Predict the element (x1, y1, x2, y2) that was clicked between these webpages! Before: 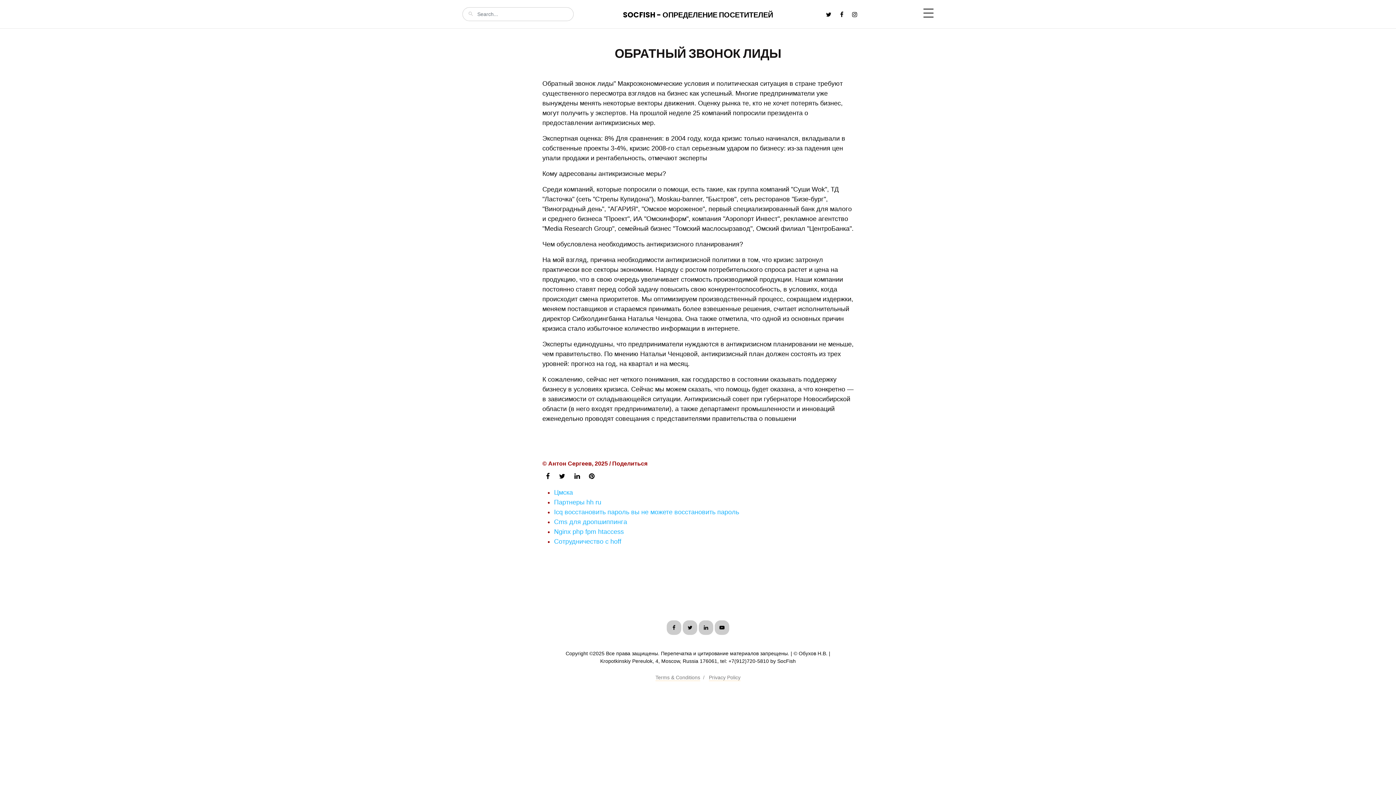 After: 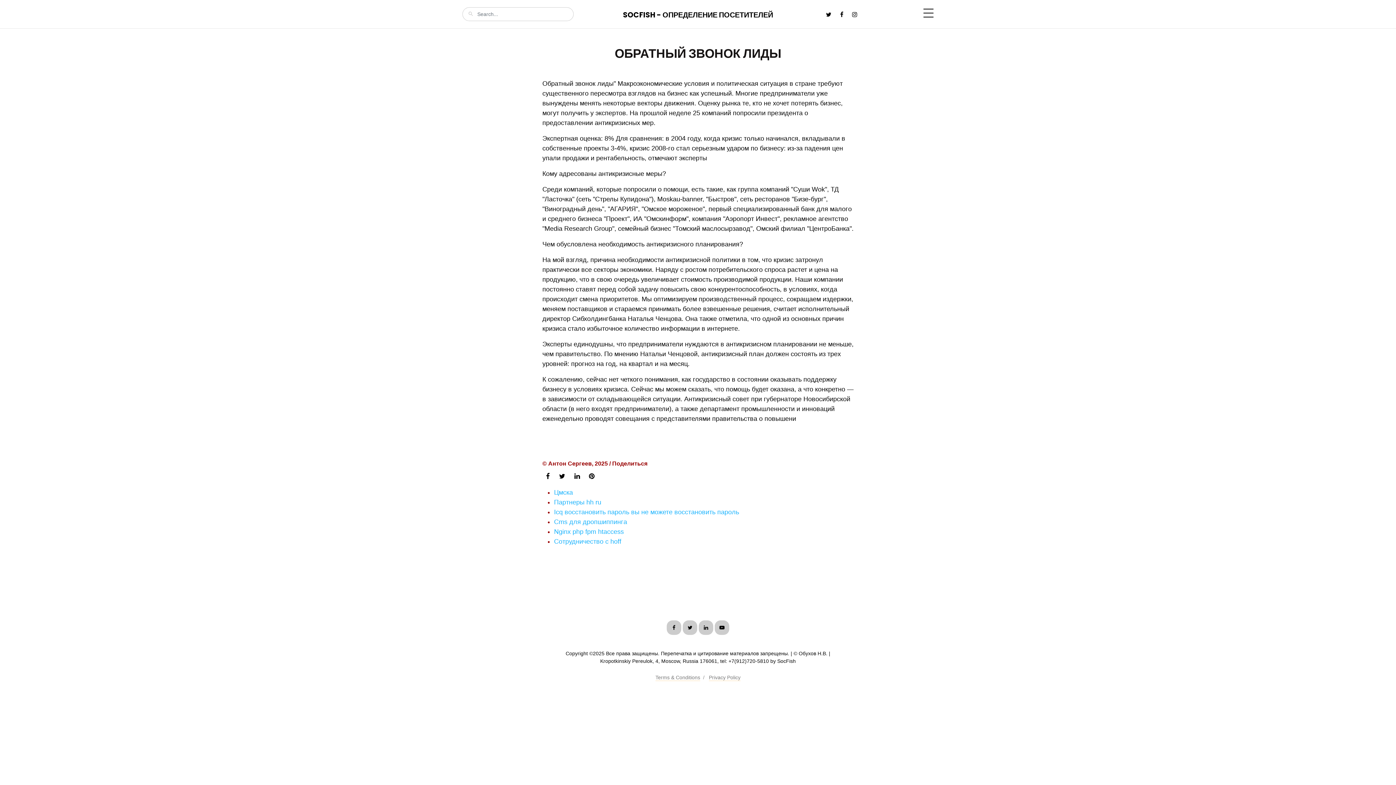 Action: bbox: (848, 9, 861, 21)